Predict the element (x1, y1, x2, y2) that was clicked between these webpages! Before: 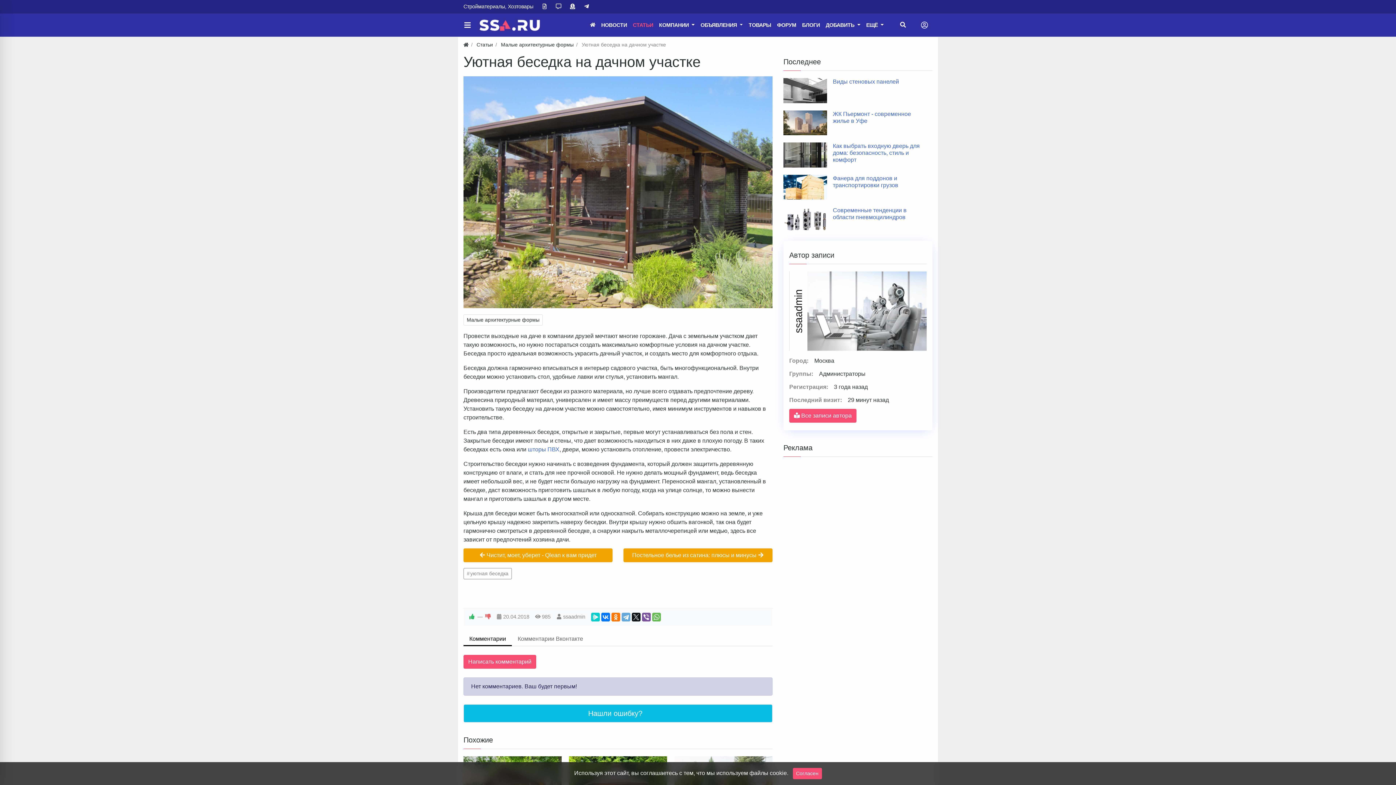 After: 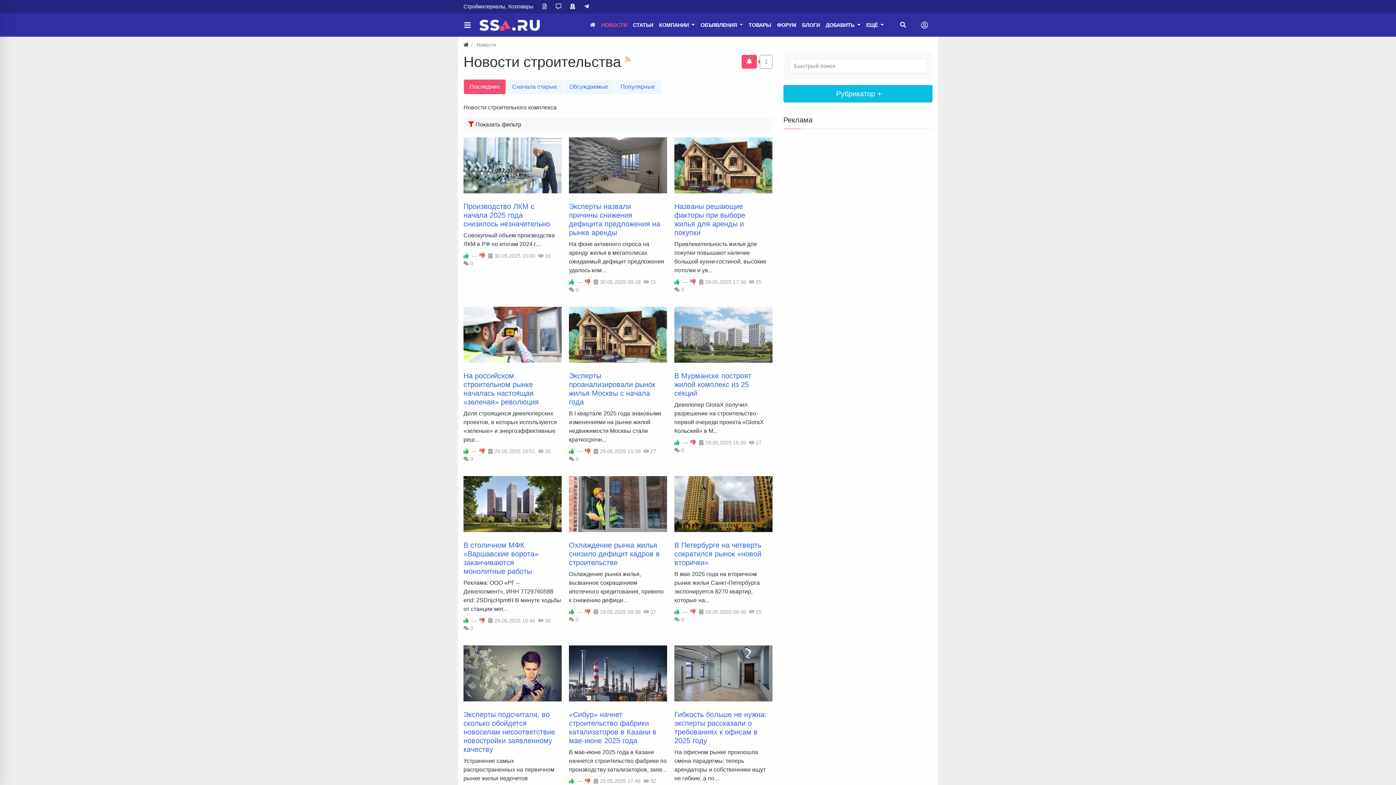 Action: label: НОВОСТИ bbox: (598, 13, 630, 36)